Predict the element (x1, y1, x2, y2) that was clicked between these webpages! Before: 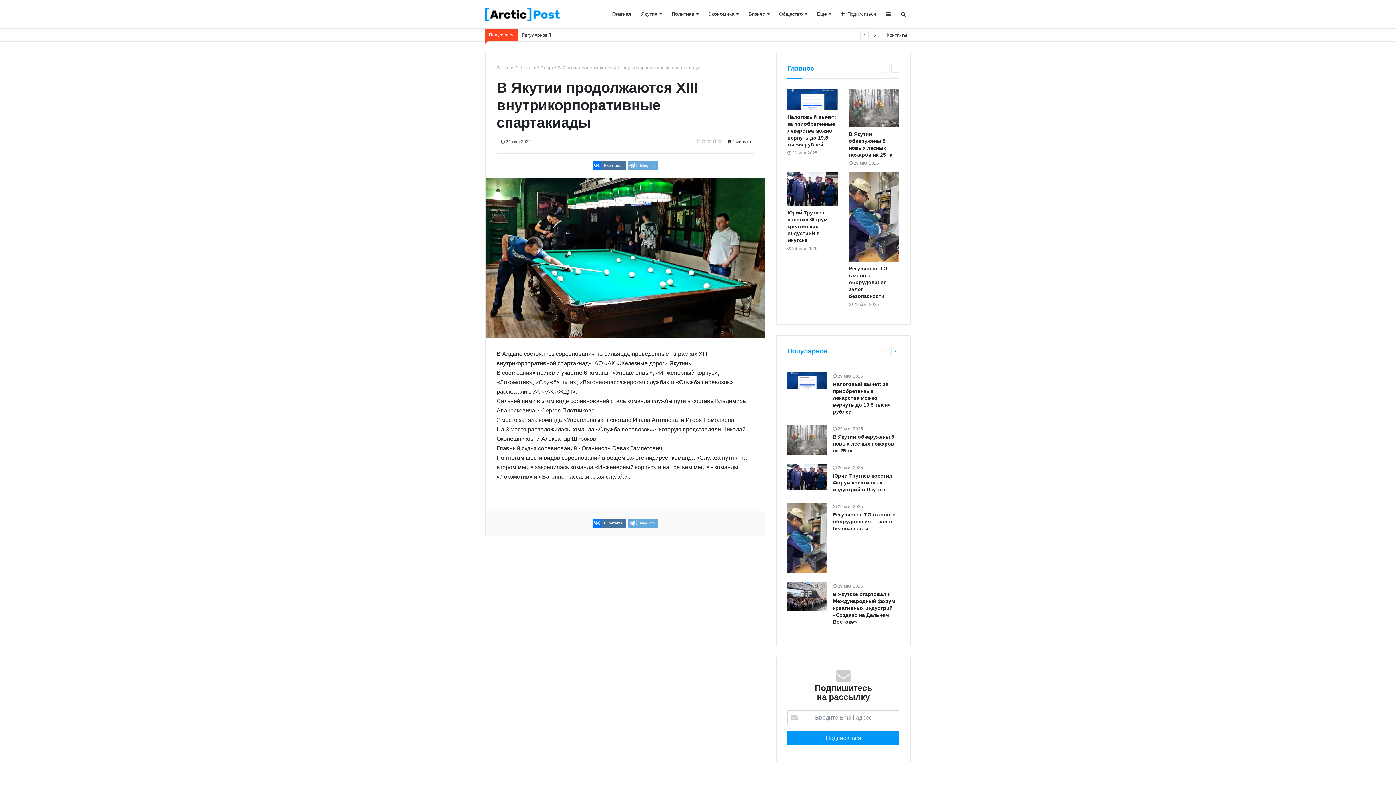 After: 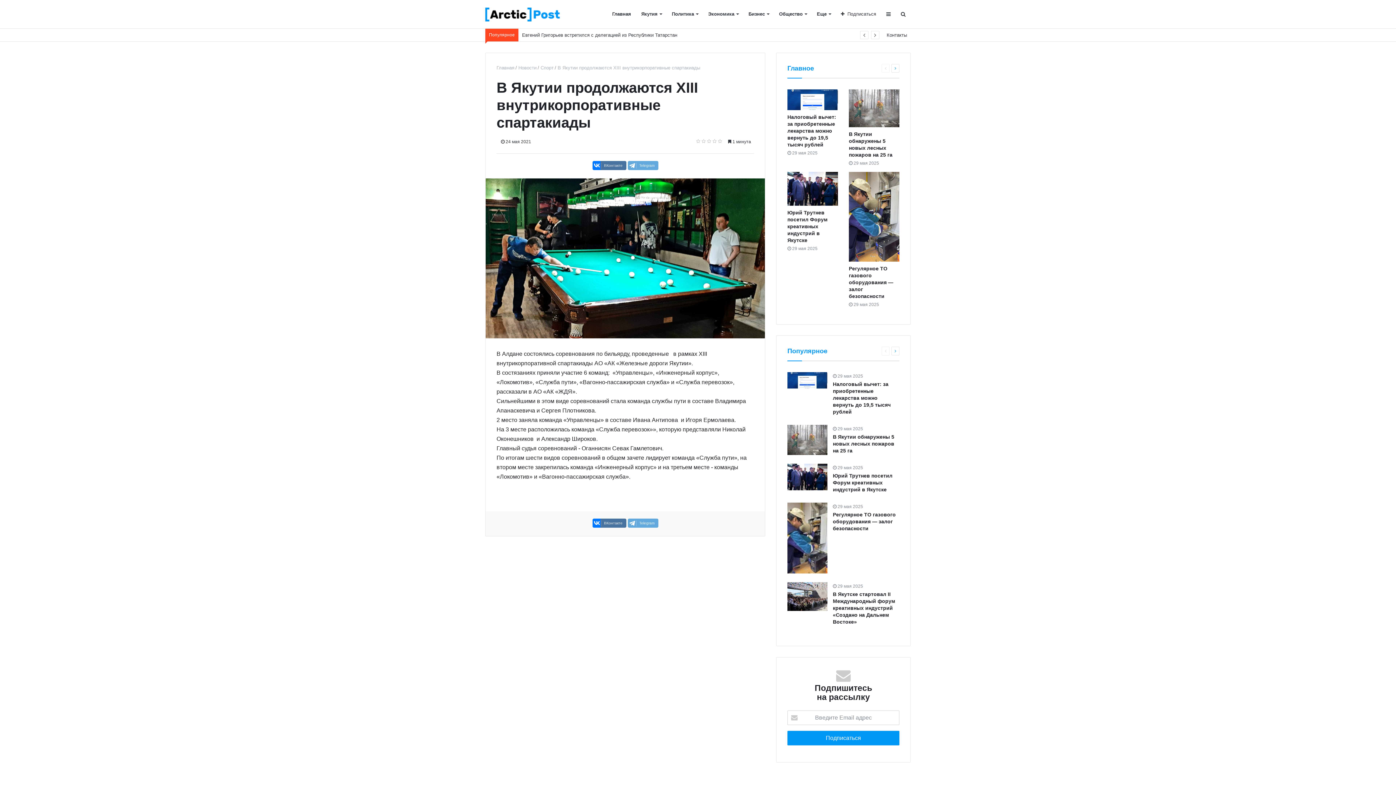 Action: bbox: (881, 64, 889, 72)